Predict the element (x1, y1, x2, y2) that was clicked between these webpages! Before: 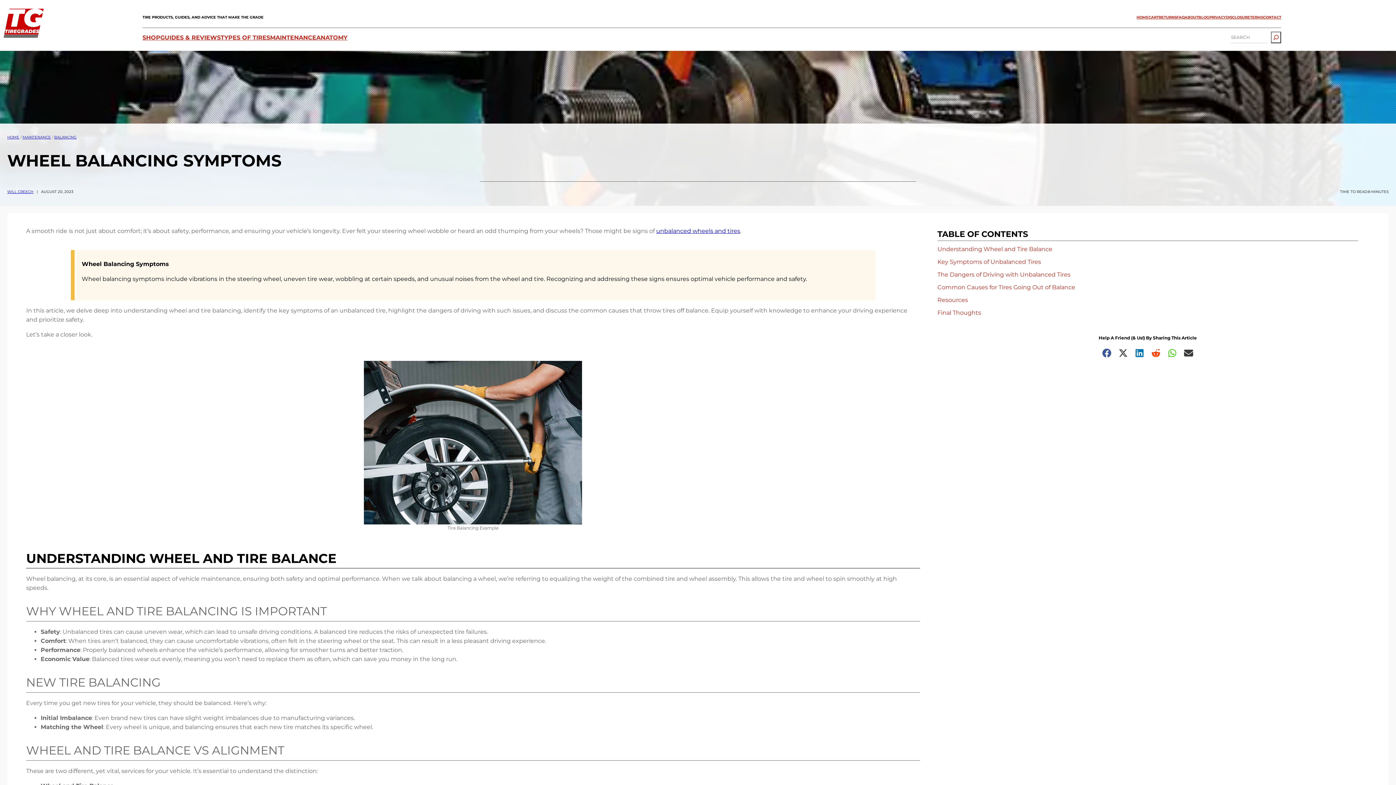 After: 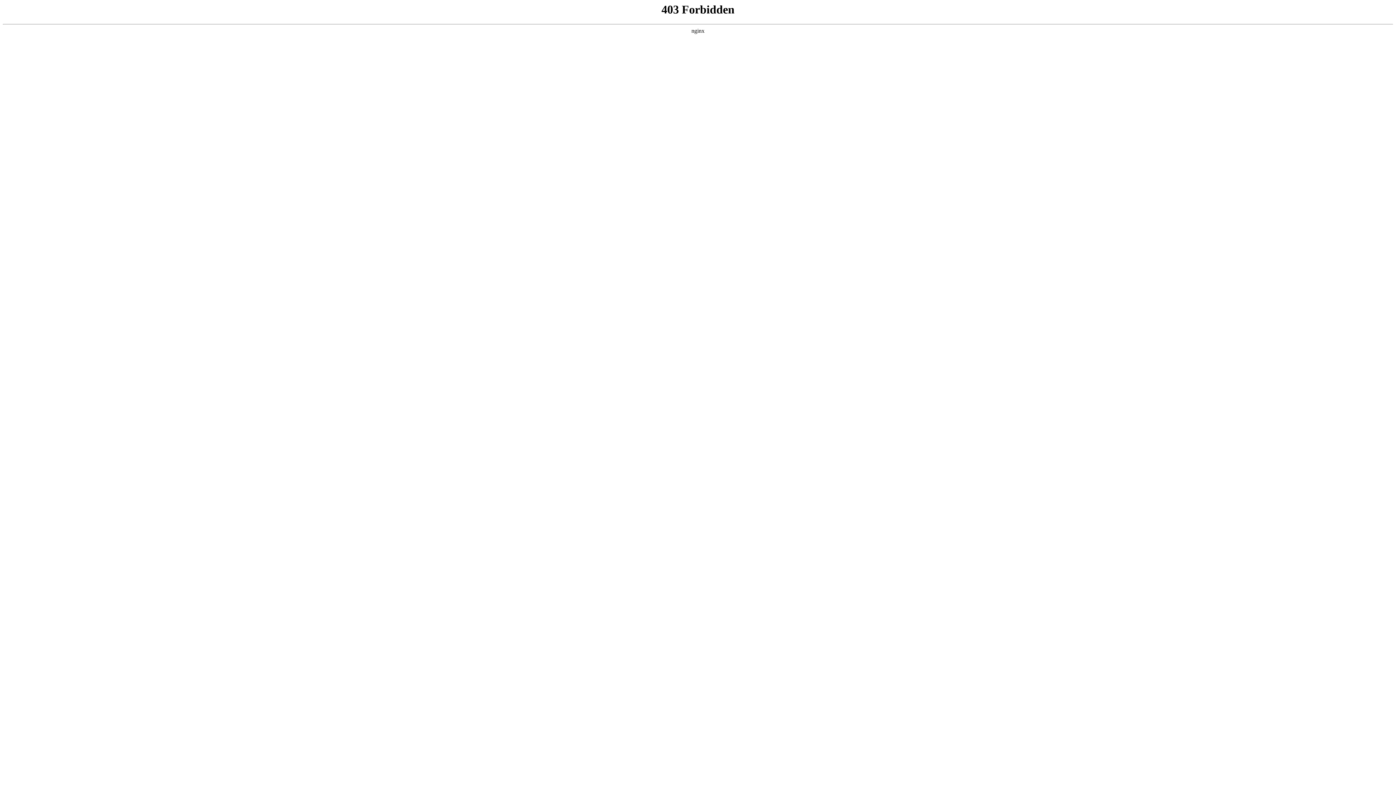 Action: label: BALANCING bbox: (54, 134, 76, 139)